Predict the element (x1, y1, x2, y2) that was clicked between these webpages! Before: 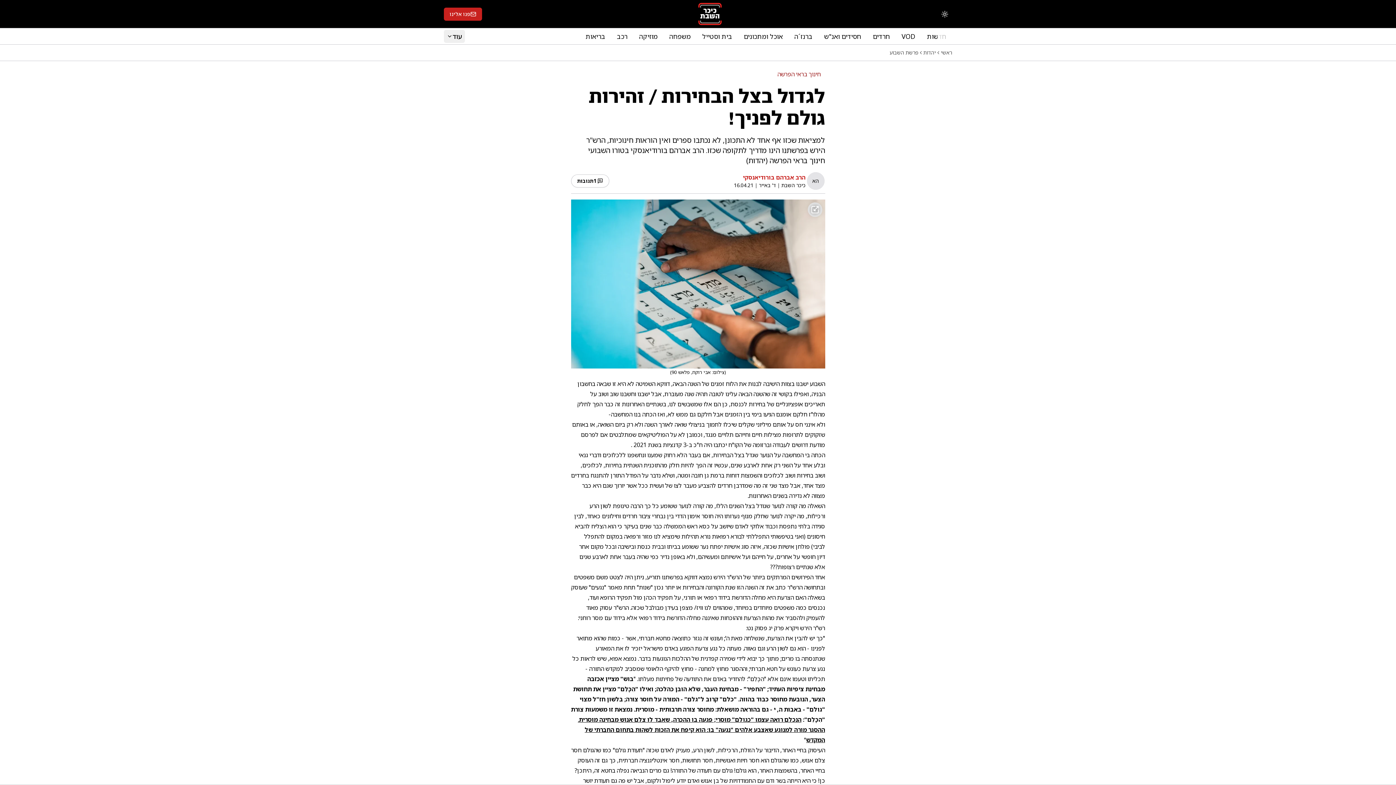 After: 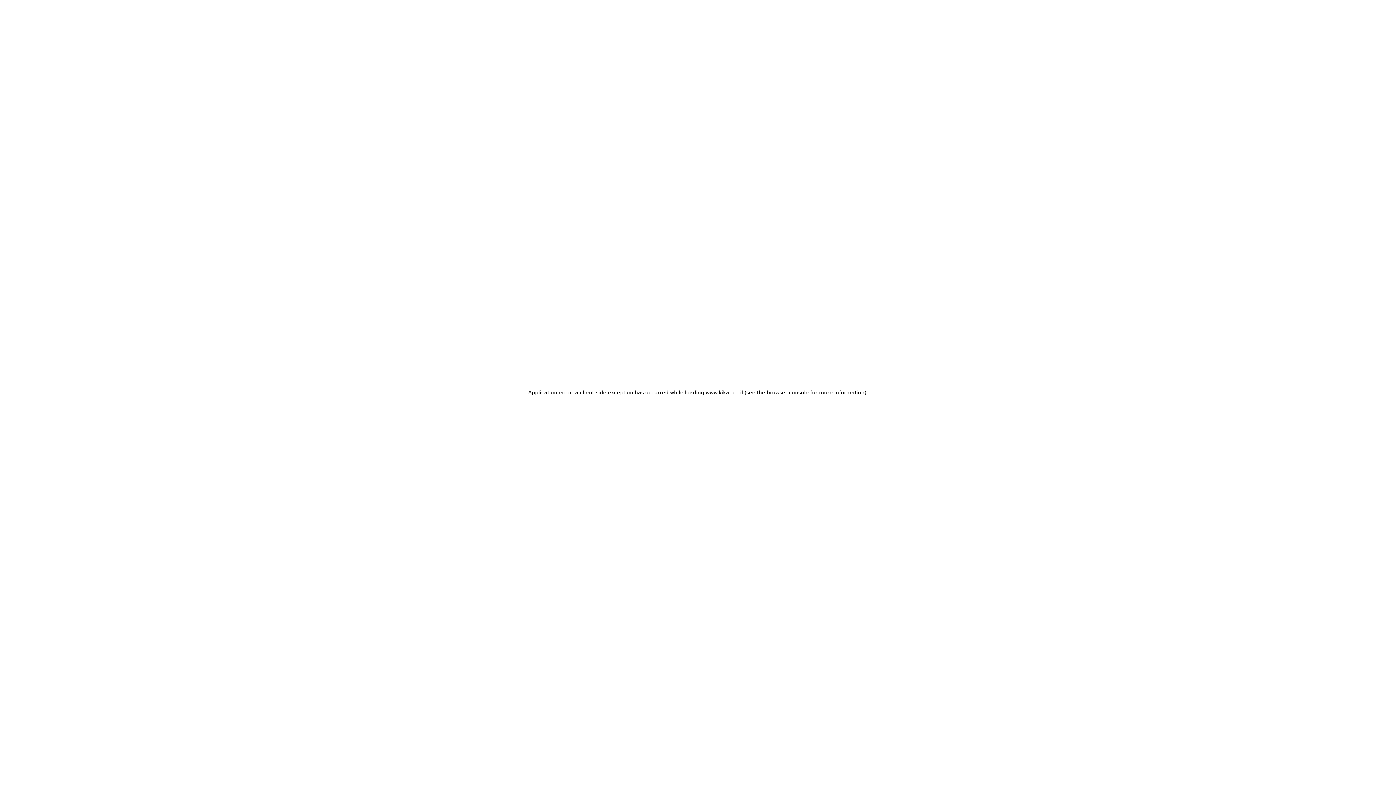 Action: bbox: (698, 2, 721, 25)